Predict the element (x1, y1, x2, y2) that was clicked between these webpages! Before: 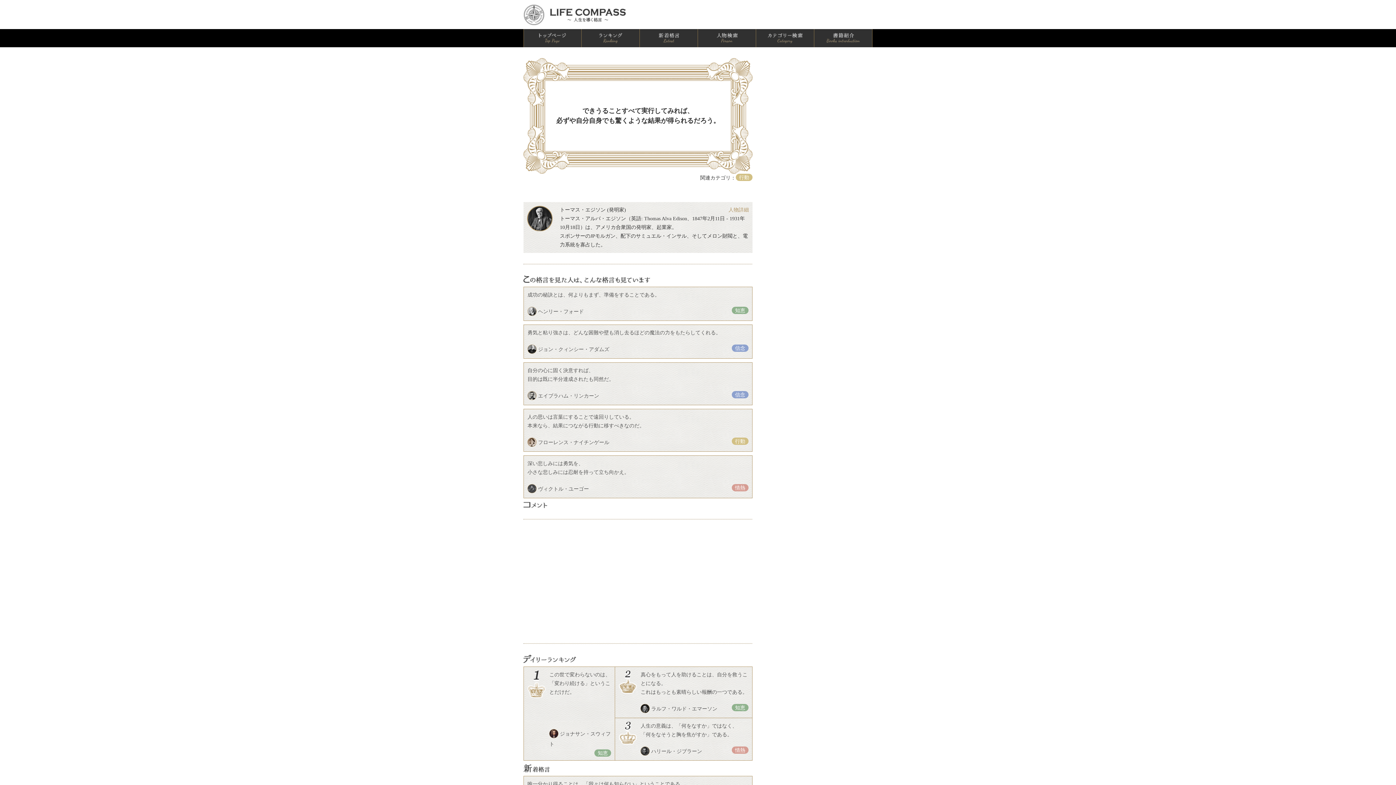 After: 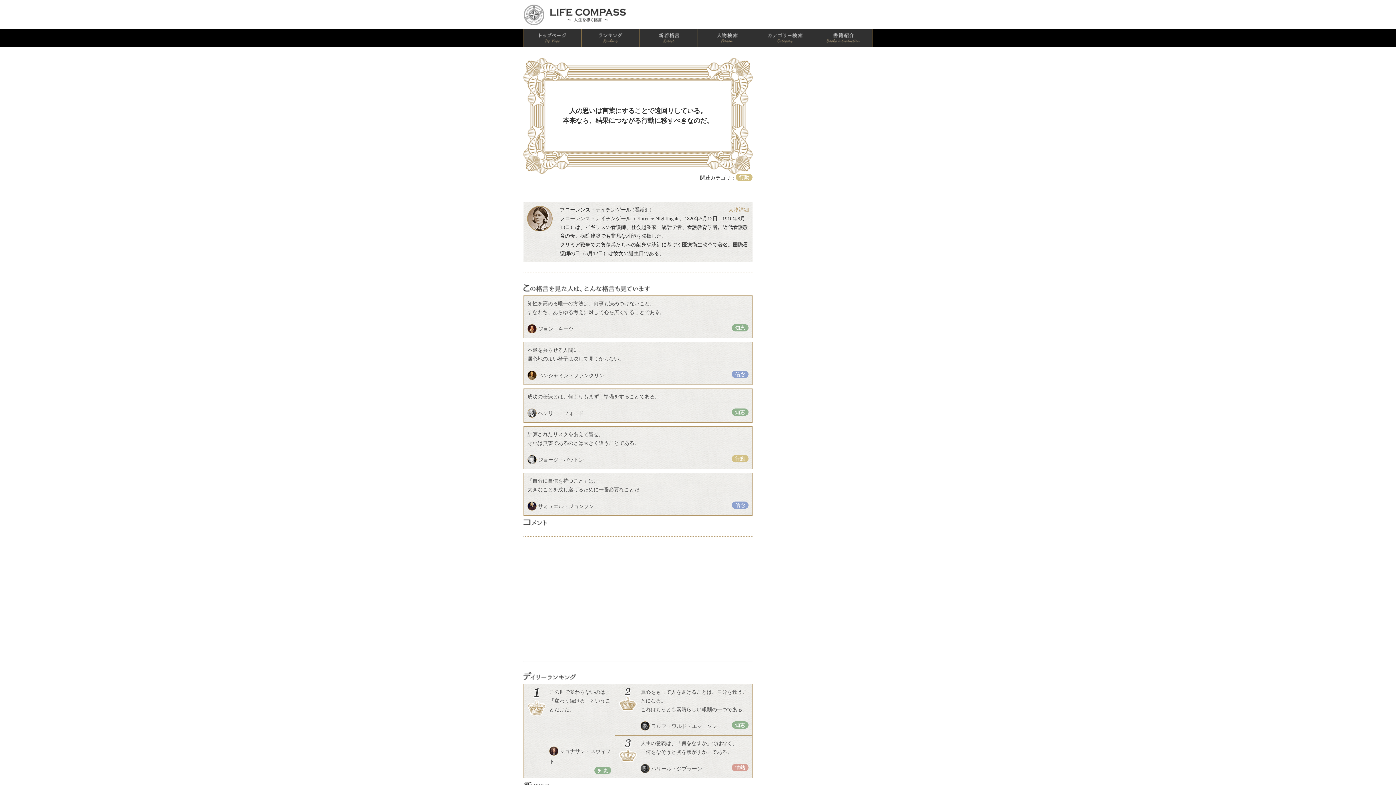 Action: bbox: (524, 409, 752, 451) label: 人の思いは言葉にすることで遠回りしている。
本来なら、結果につながる行動に移すべきなのだ。
 フローレンス・ナイチンゲール
行動